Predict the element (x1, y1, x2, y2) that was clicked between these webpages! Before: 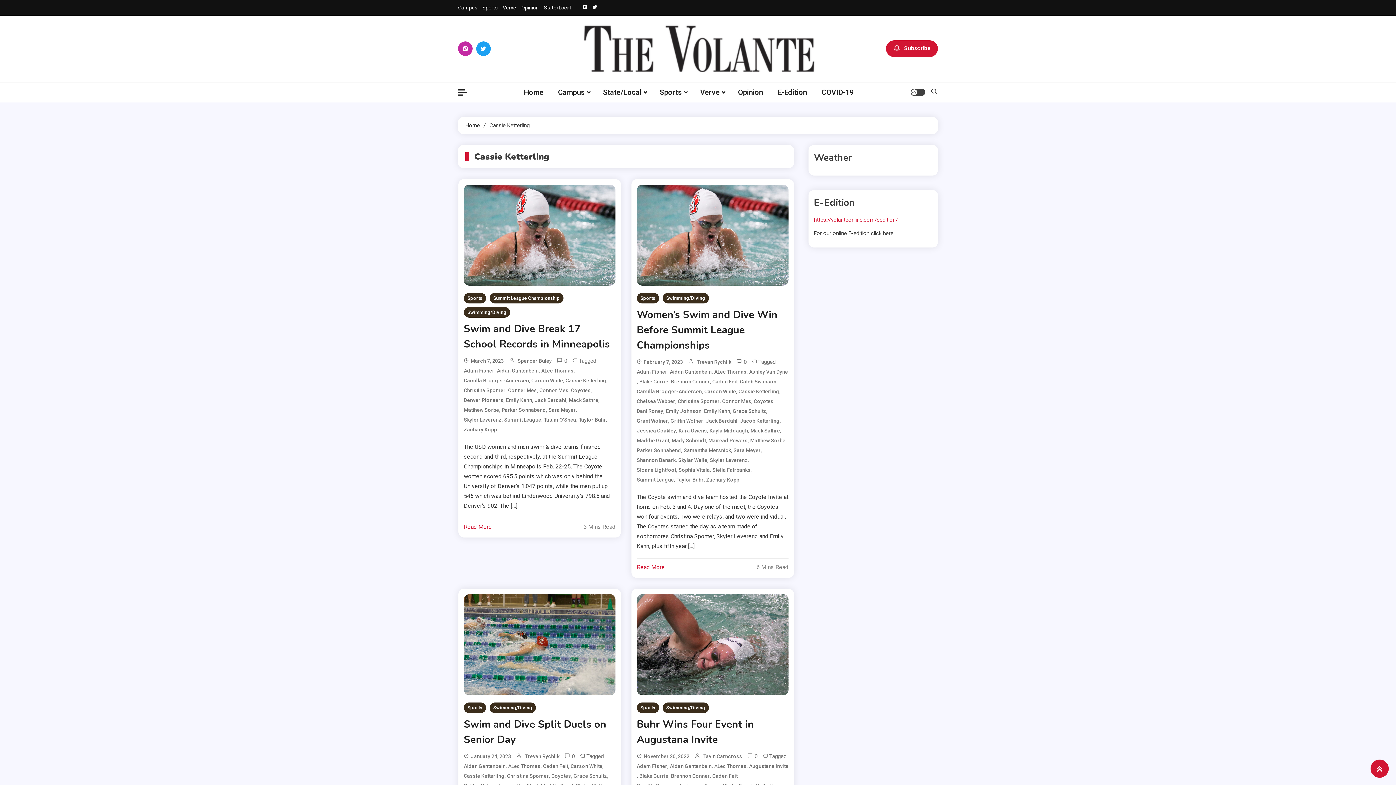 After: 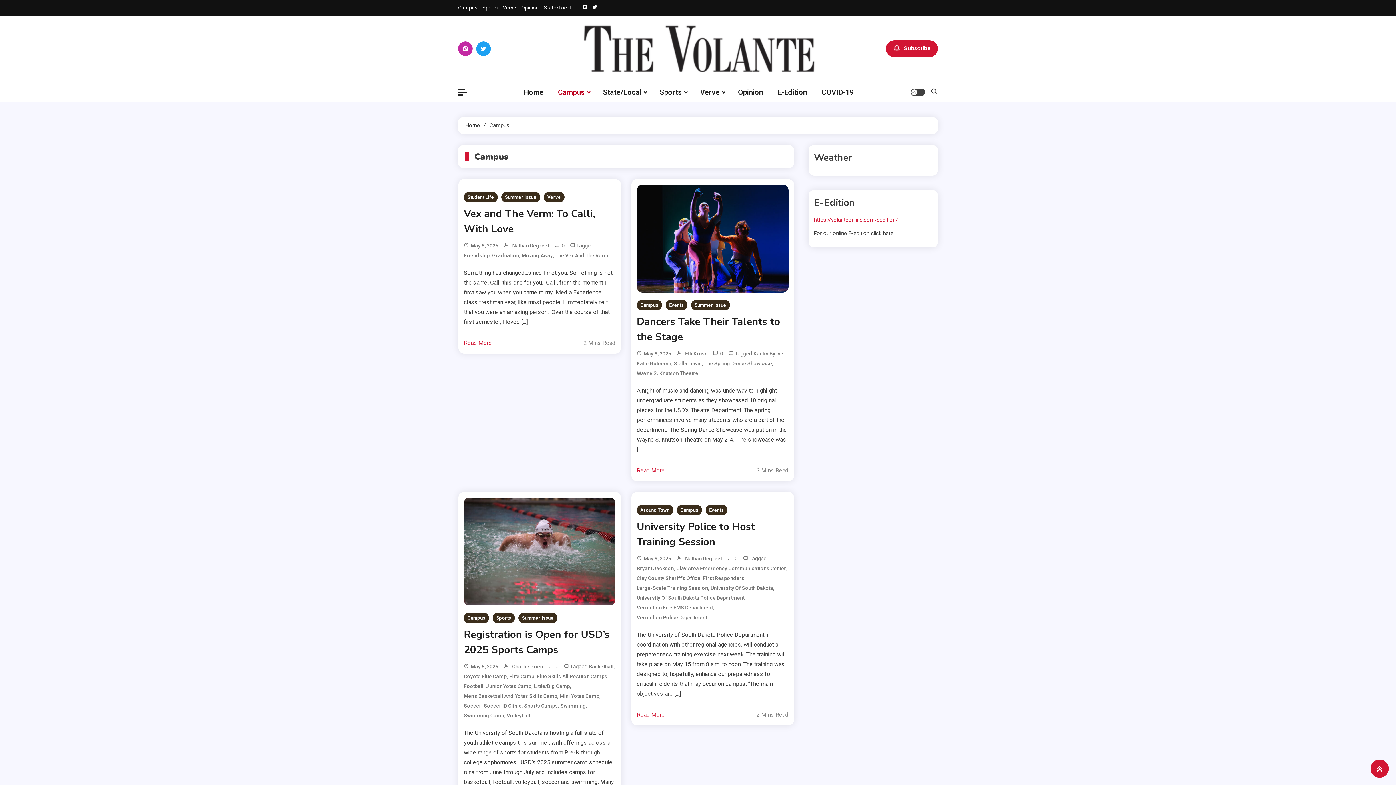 Action: bbox: (550, 82, 596, 102) label: Campus